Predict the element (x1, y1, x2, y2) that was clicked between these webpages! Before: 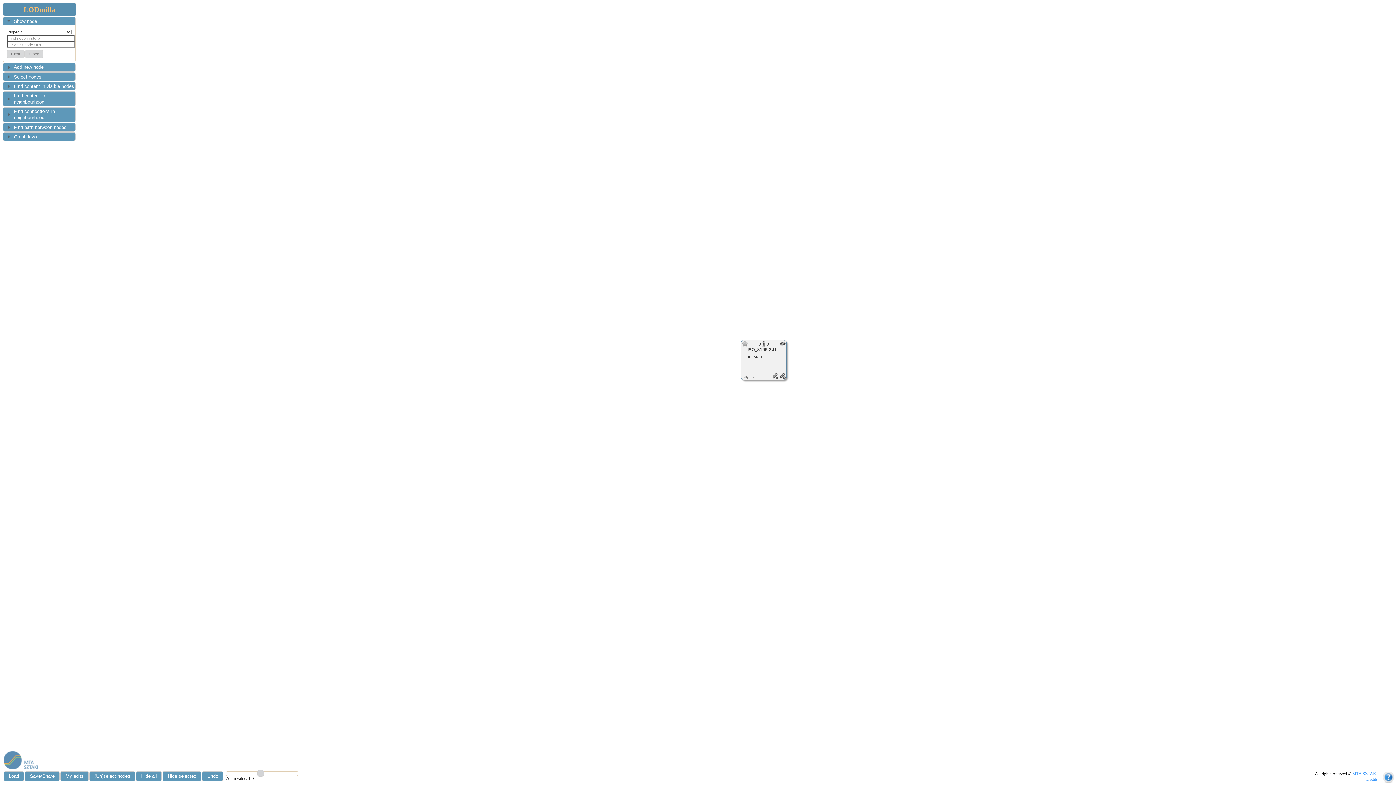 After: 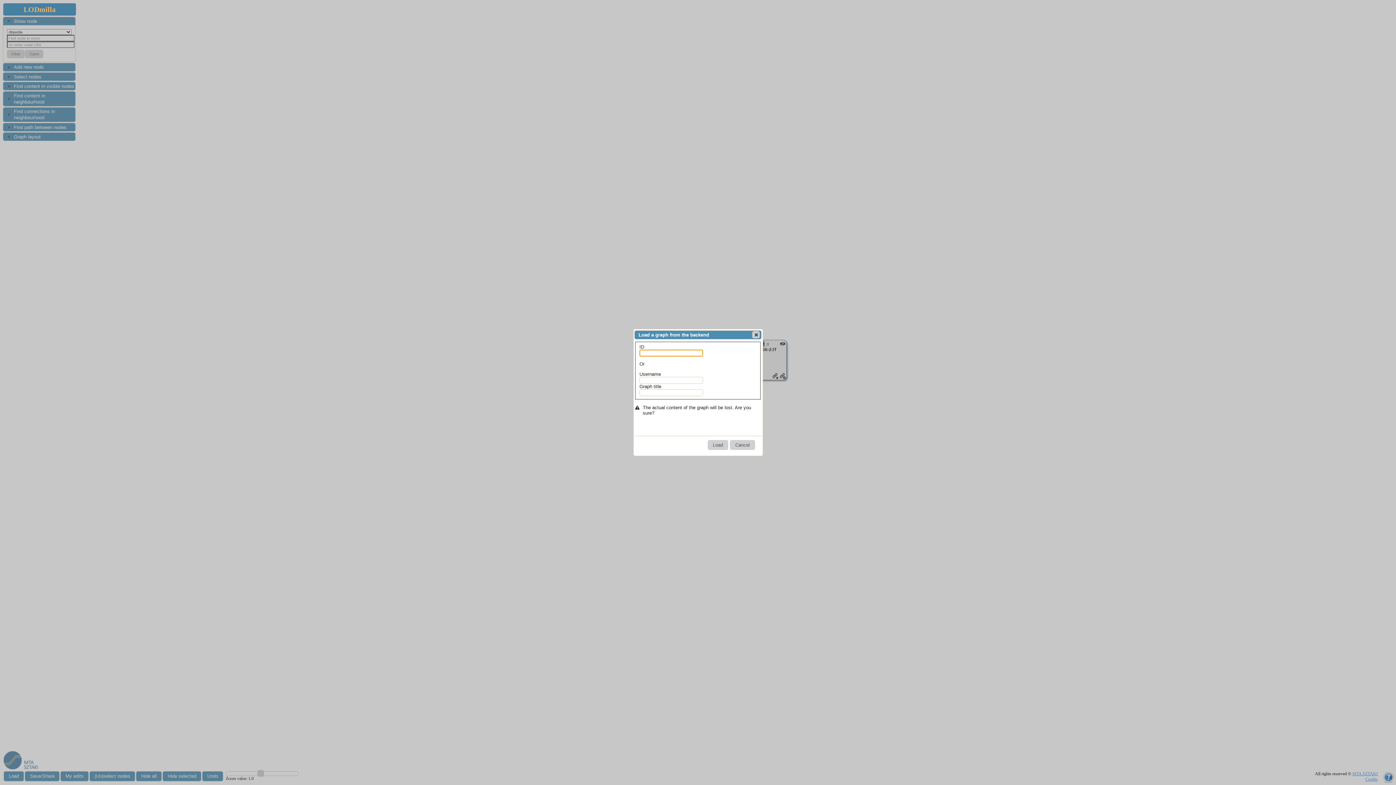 Action: label: Load bbox: (3, 771, 24, 781)